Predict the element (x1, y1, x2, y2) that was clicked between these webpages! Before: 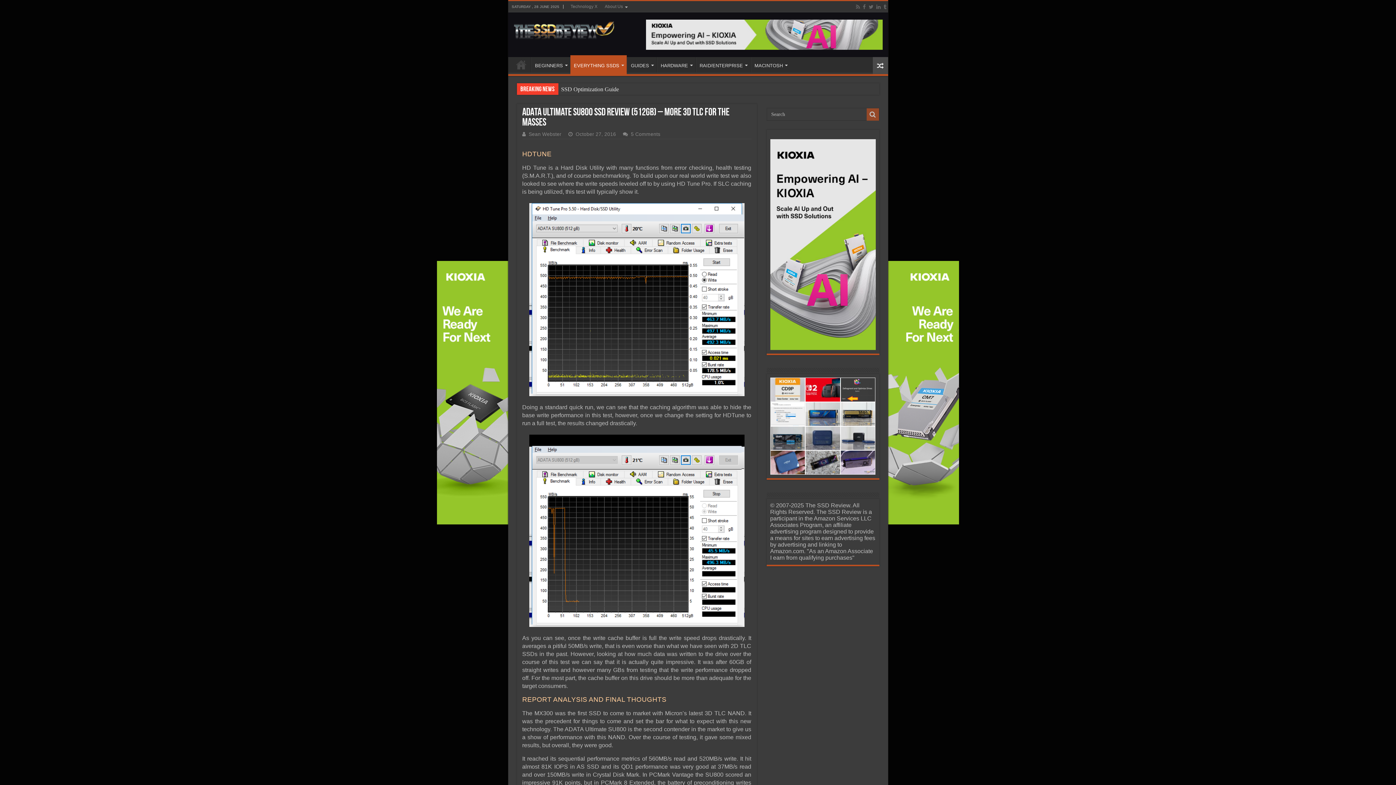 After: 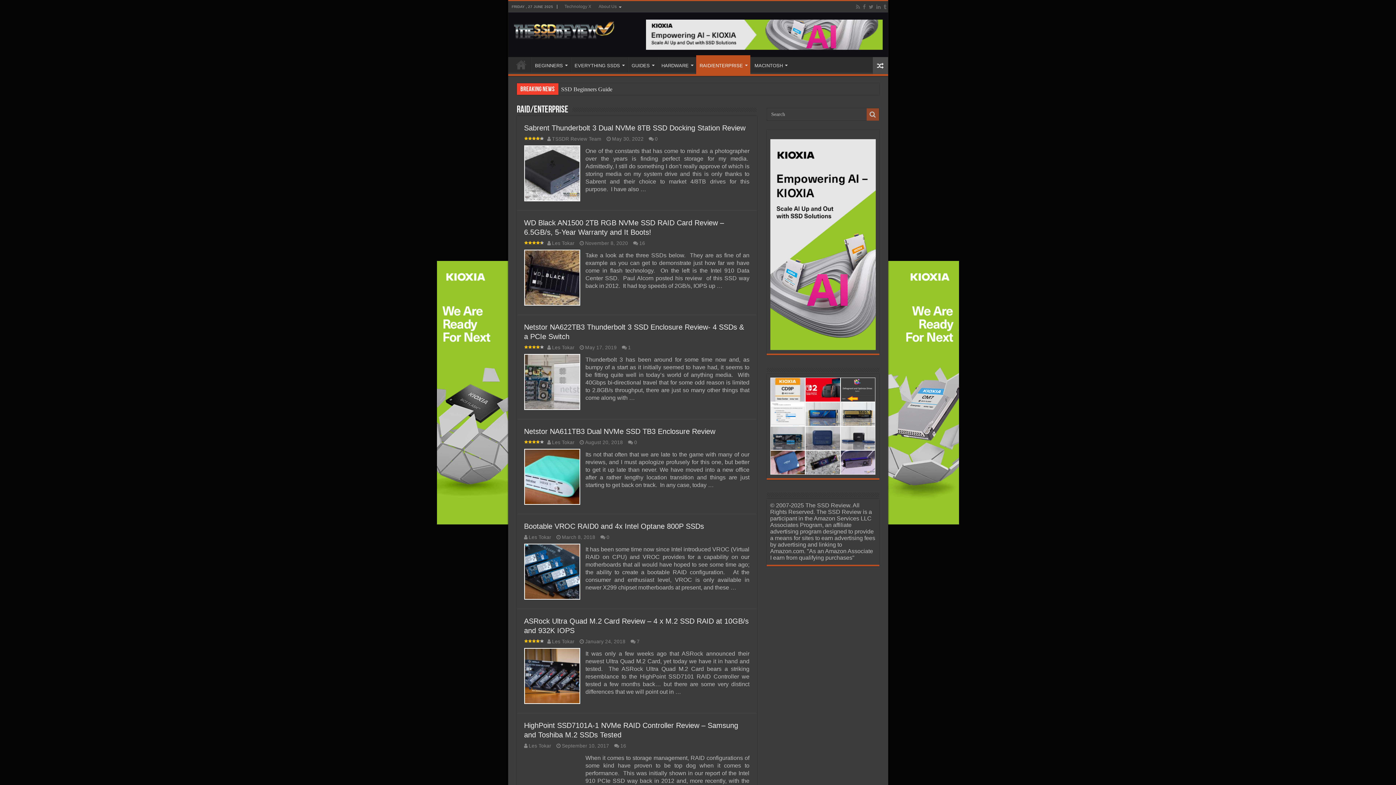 Action: label: RAID/ENTERPRISE bbox: (695, 57, 750, 72)